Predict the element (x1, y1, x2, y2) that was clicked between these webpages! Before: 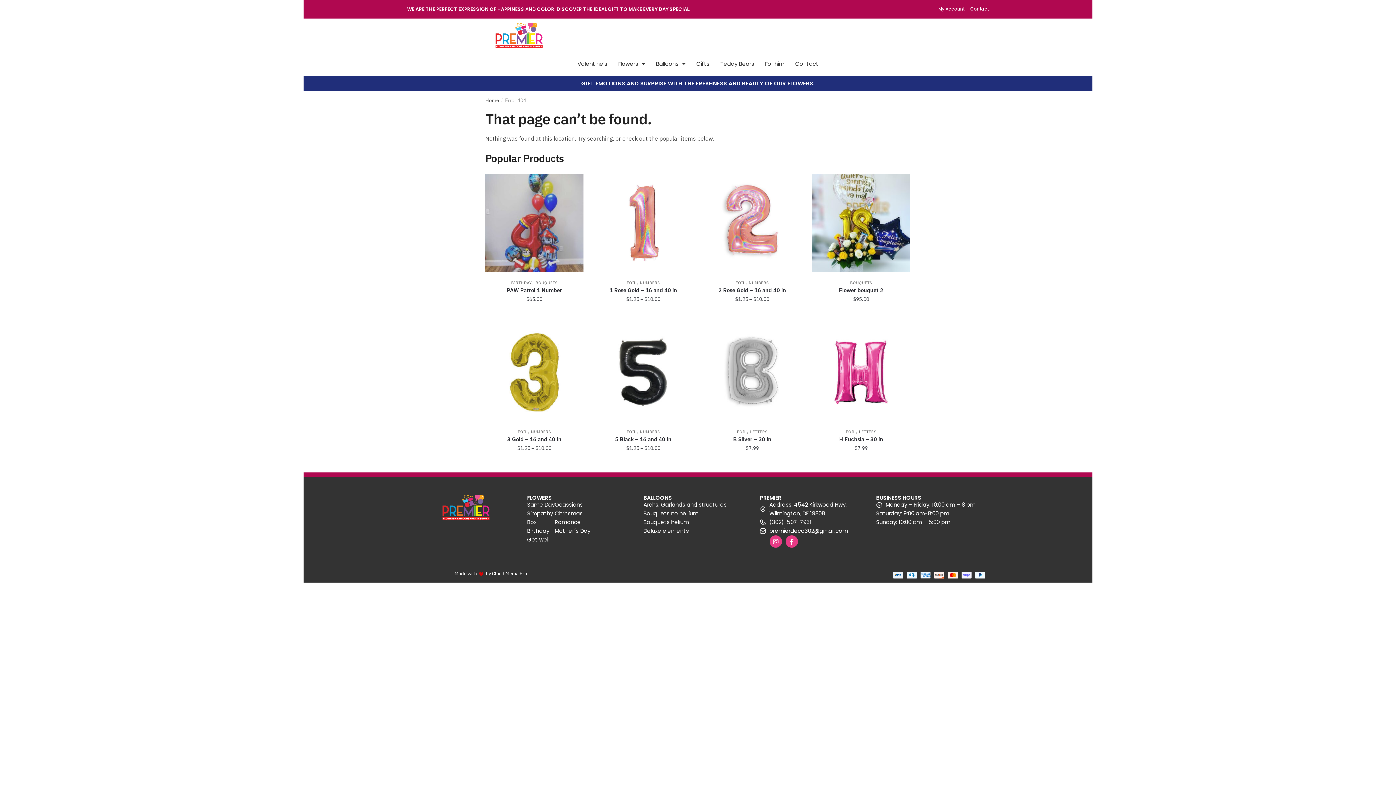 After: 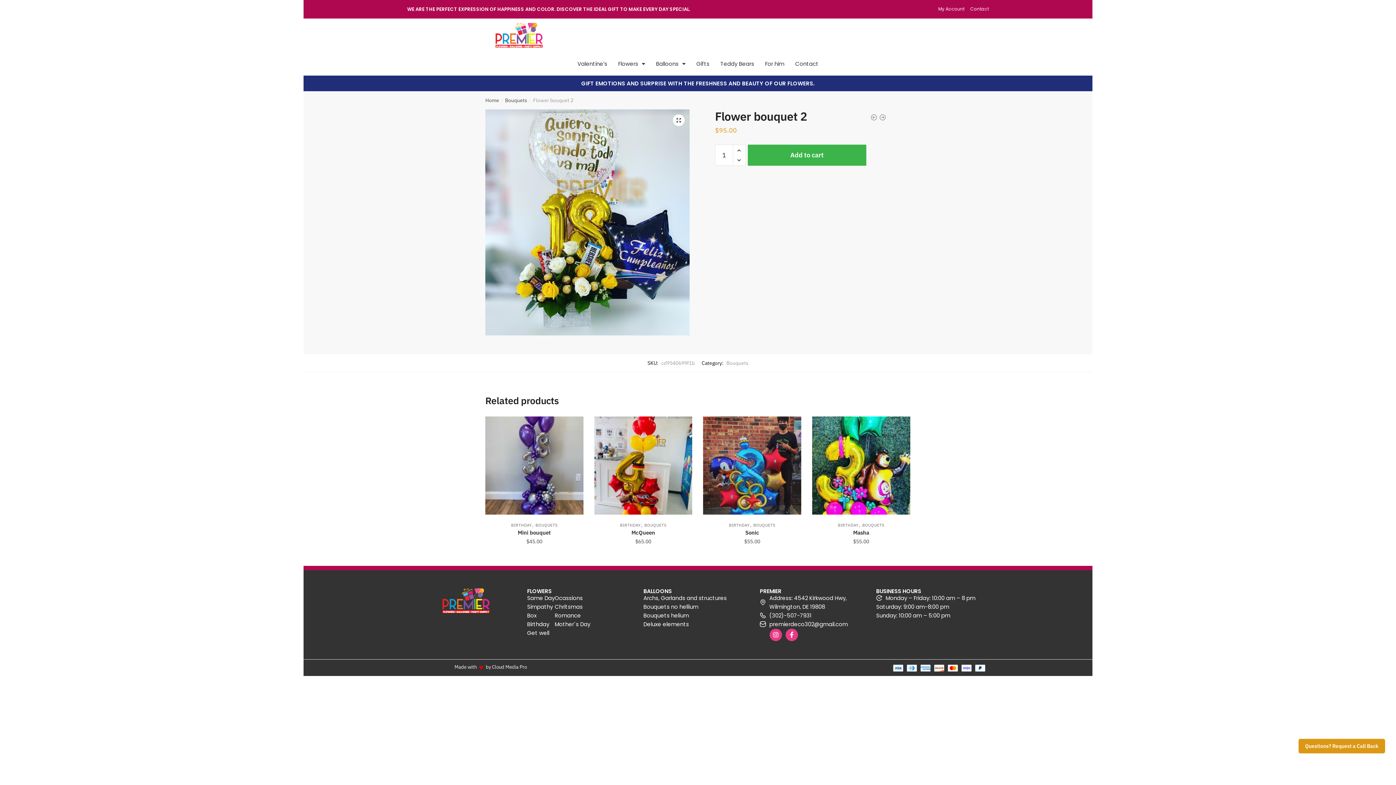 Action: bbox: (812, 174, 910, 272) label: Flower bouquet 2